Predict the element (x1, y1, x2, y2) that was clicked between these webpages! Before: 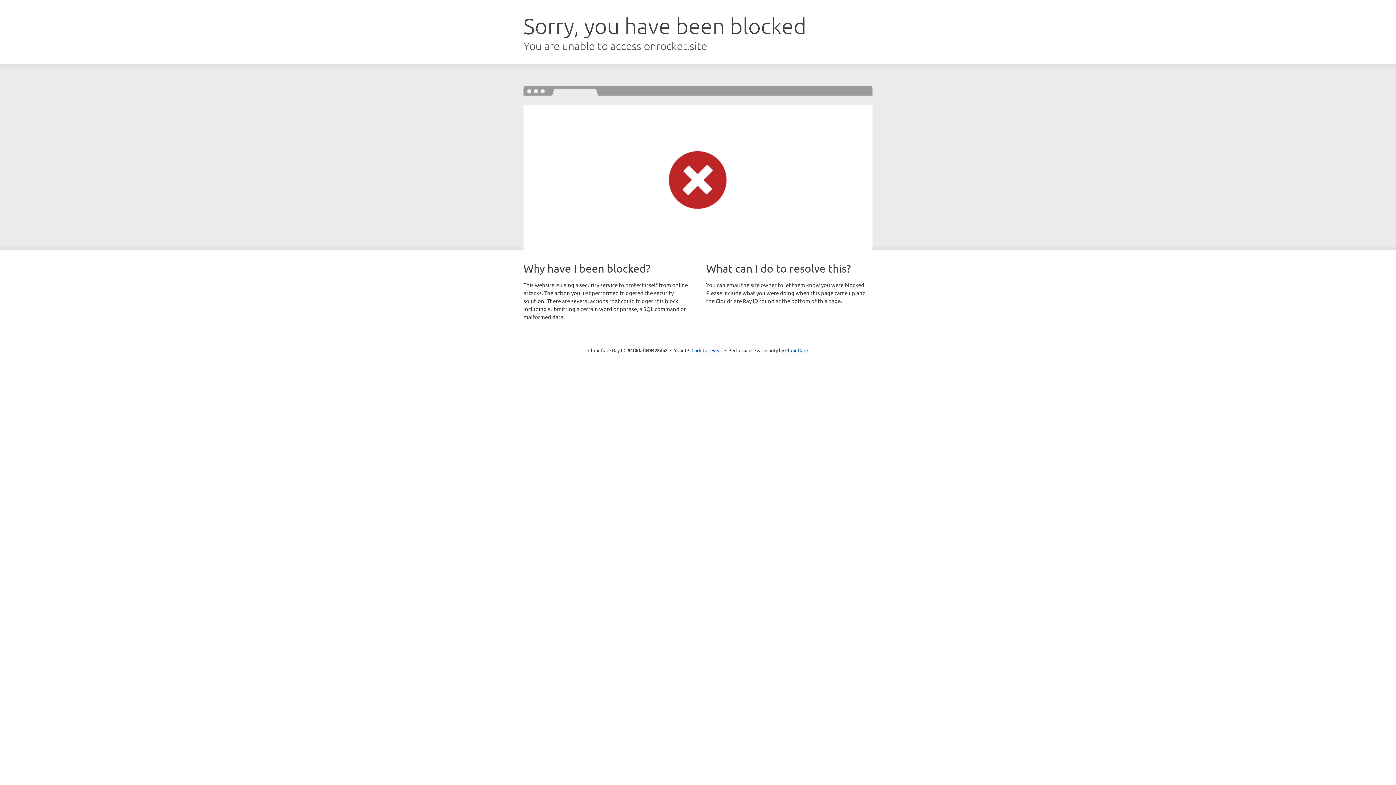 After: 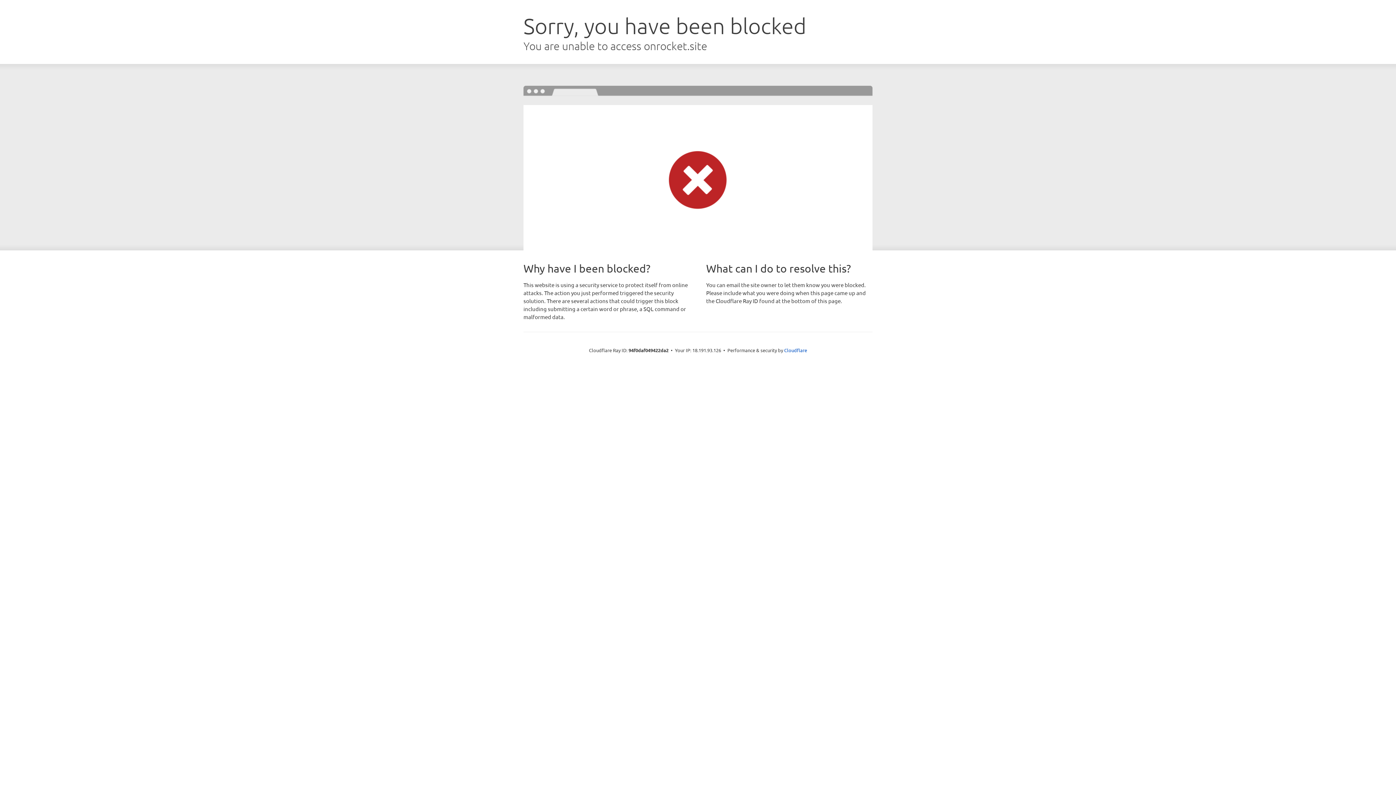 Action: label: Click to reveal bbox: (691, 346, 722, 353)